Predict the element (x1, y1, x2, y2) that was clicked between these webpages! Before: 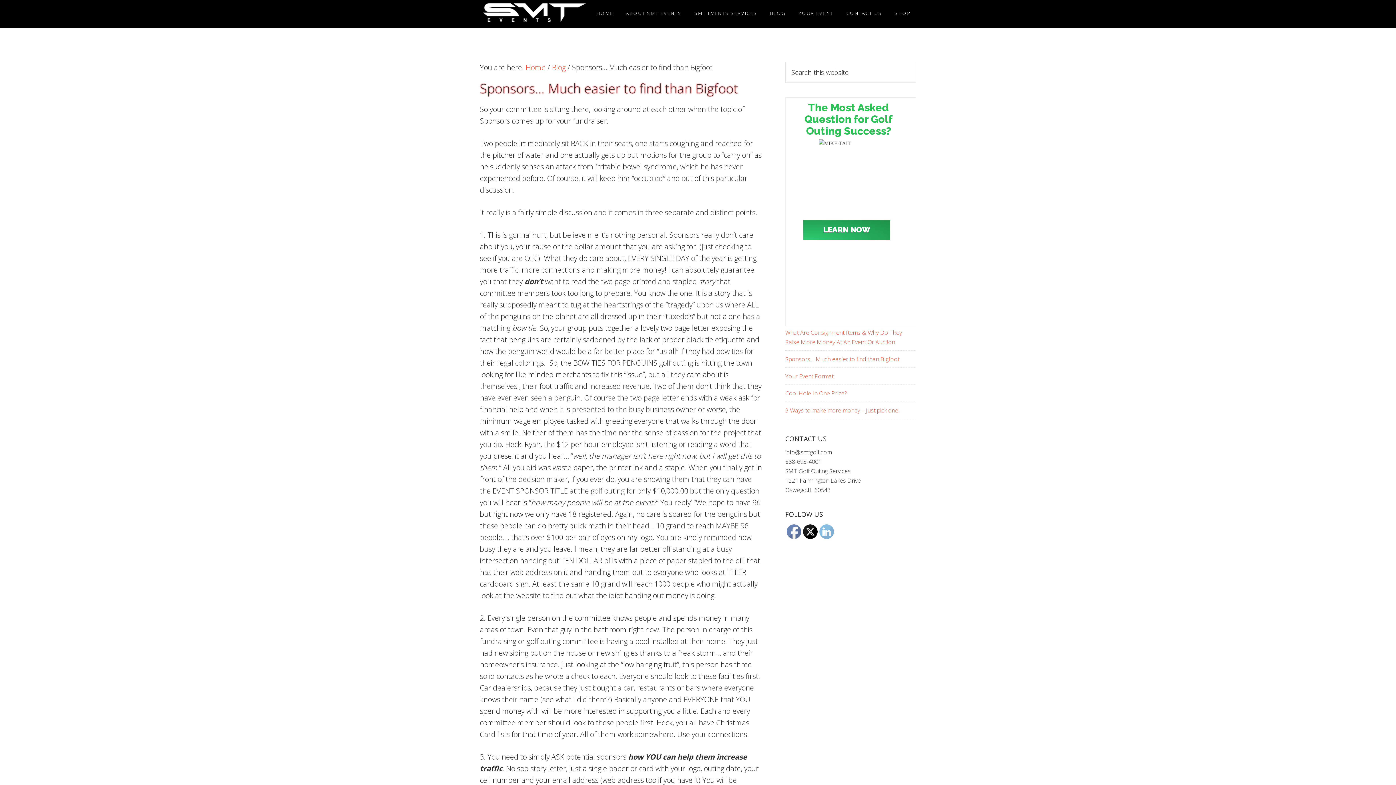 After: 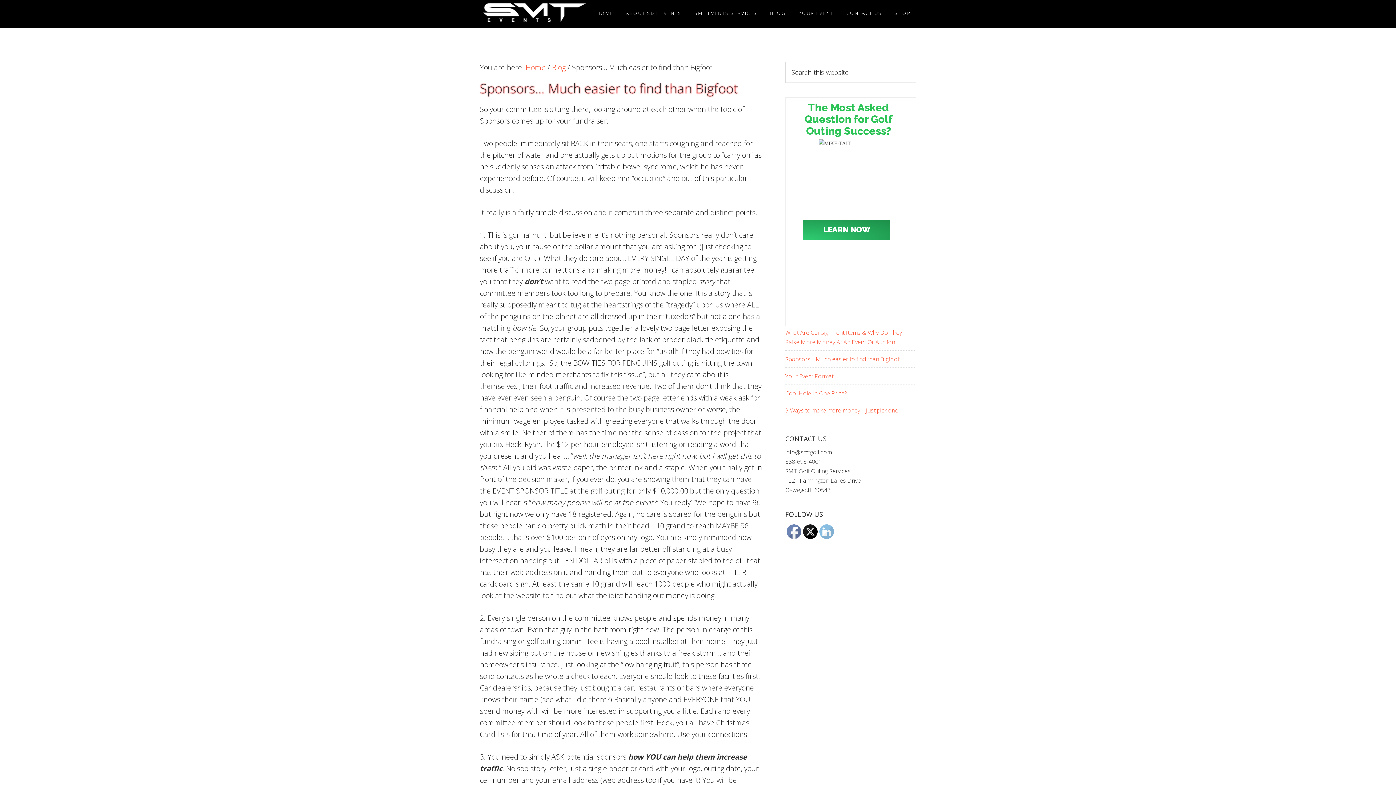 Action: bbox: (787, 525, 801, 539)